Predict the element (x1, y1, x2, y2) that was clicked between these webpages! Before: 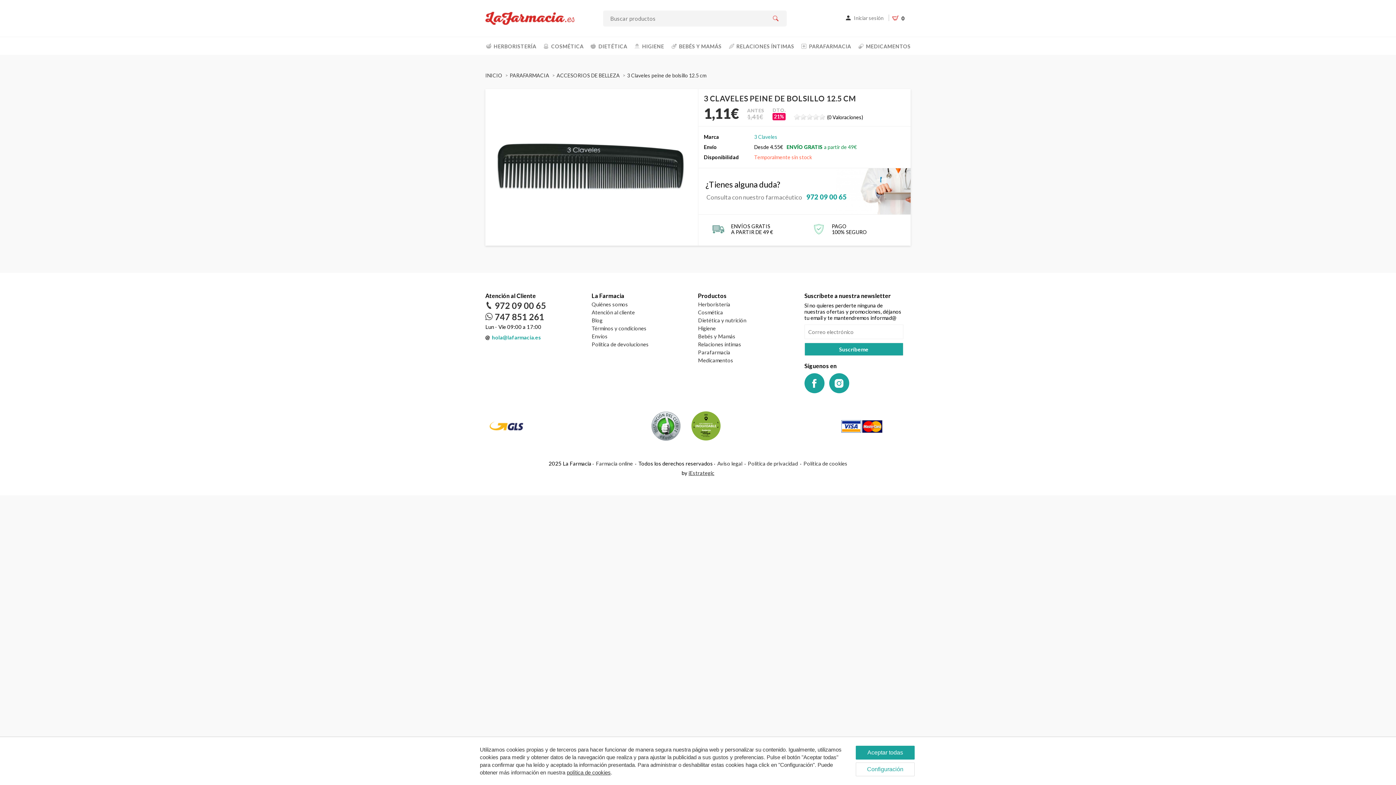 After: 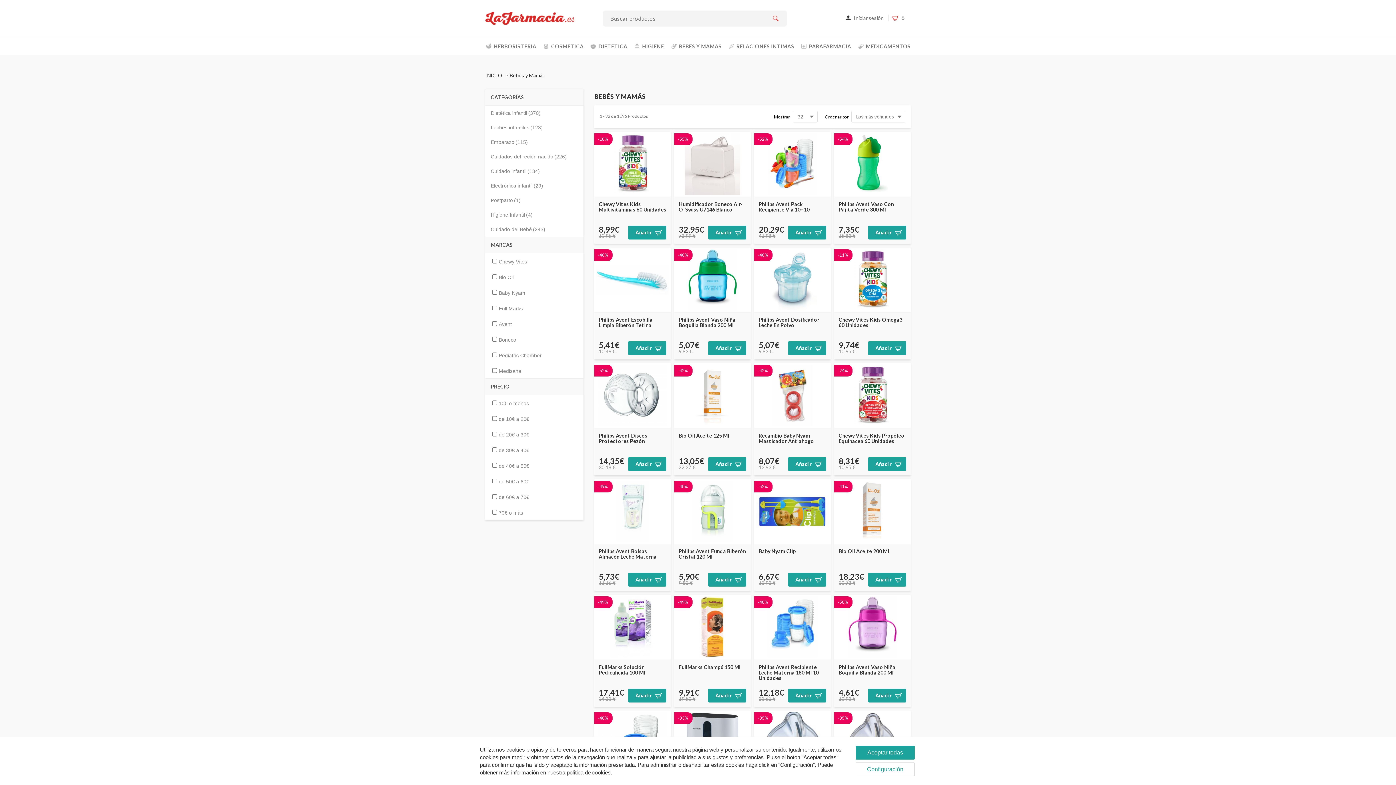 Action: bbox: (670, 40, 721, 52) label: BEBÉS Y MAMÁS